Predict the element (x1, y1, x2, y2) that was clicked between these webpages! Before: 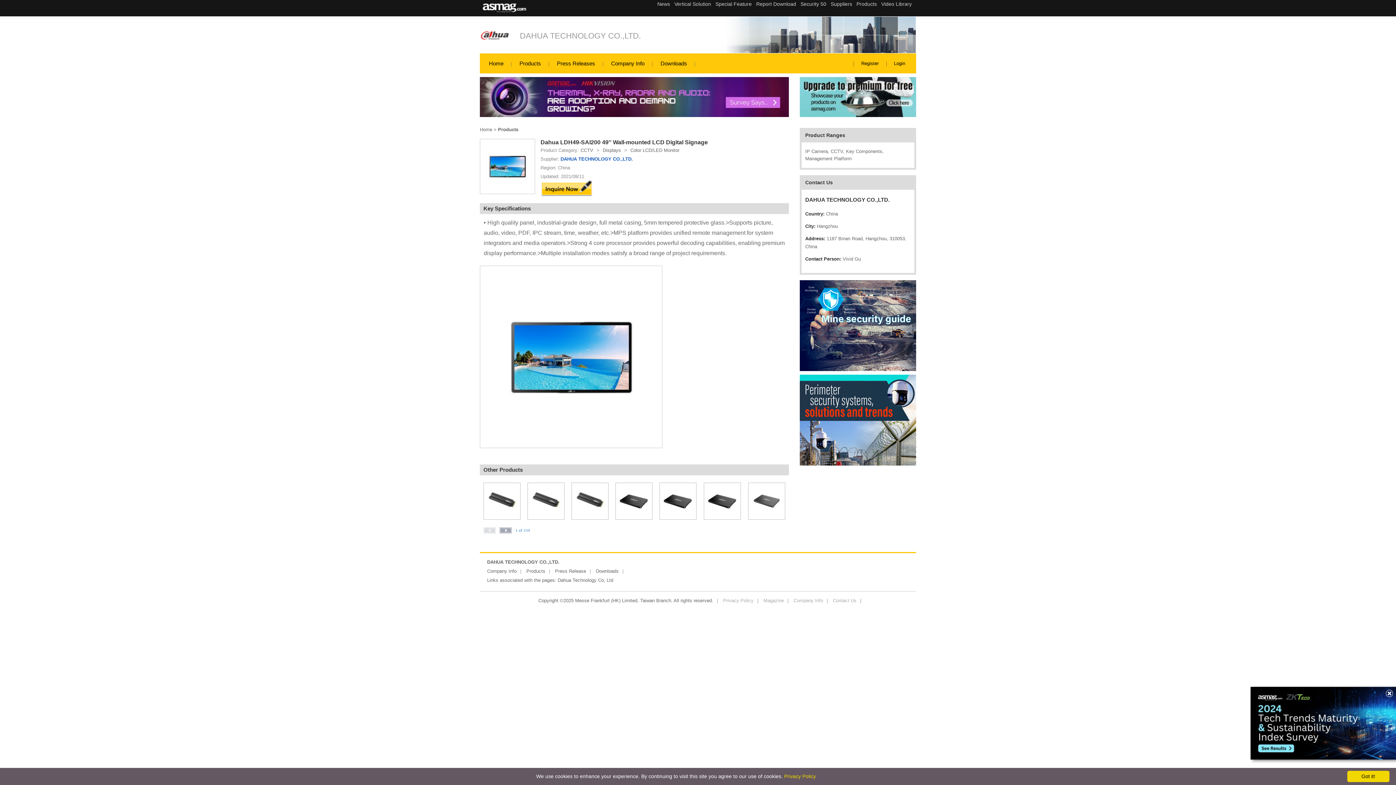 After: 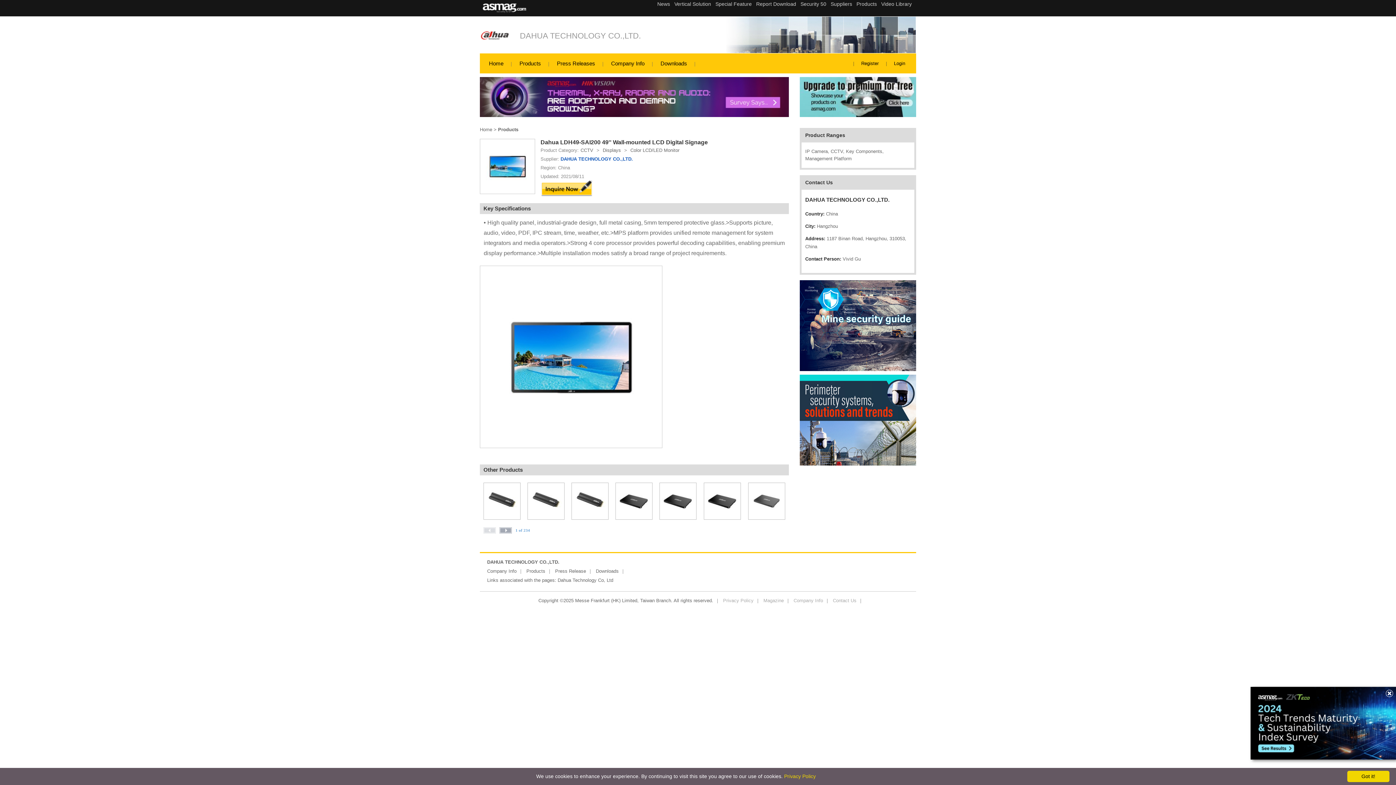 Action: bbox: (793, 598, 823, 603) label: Company Info